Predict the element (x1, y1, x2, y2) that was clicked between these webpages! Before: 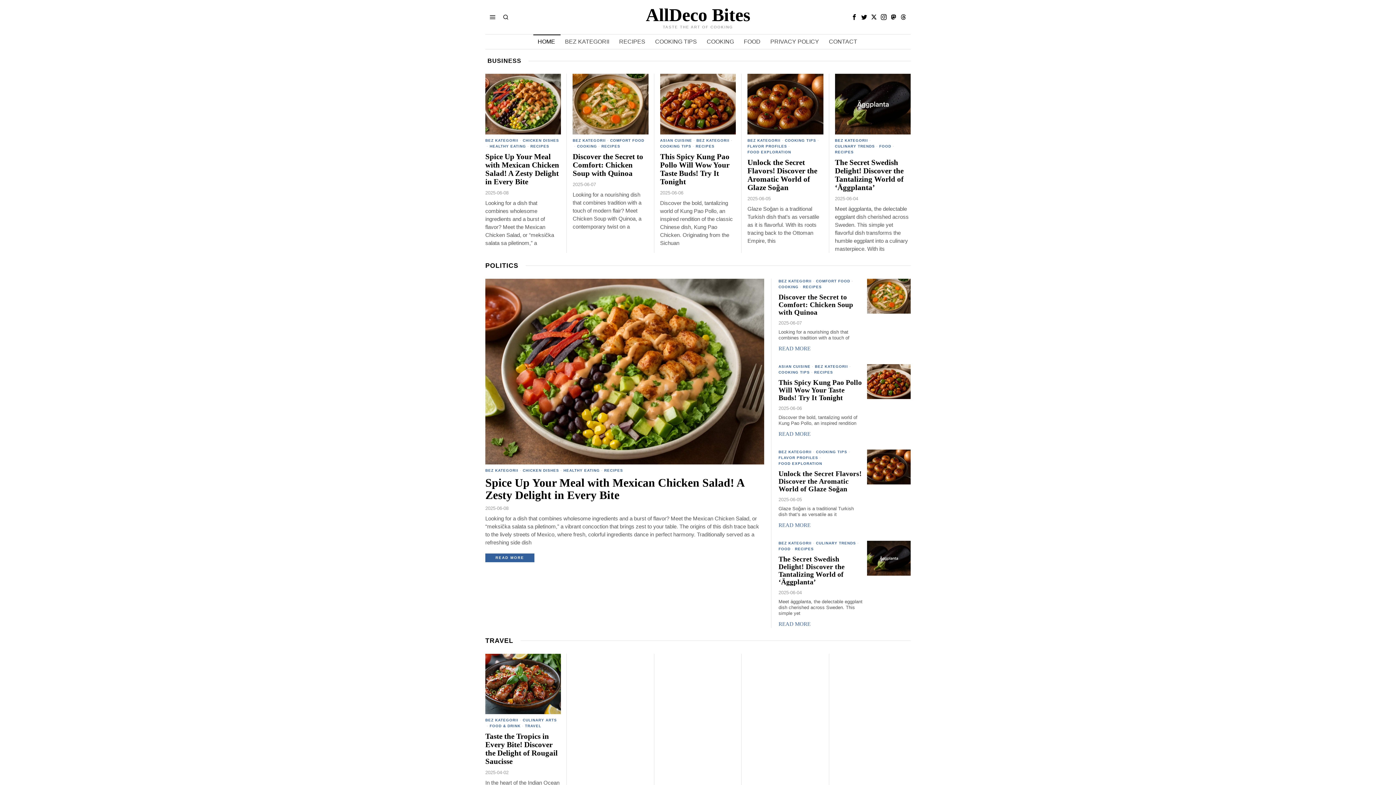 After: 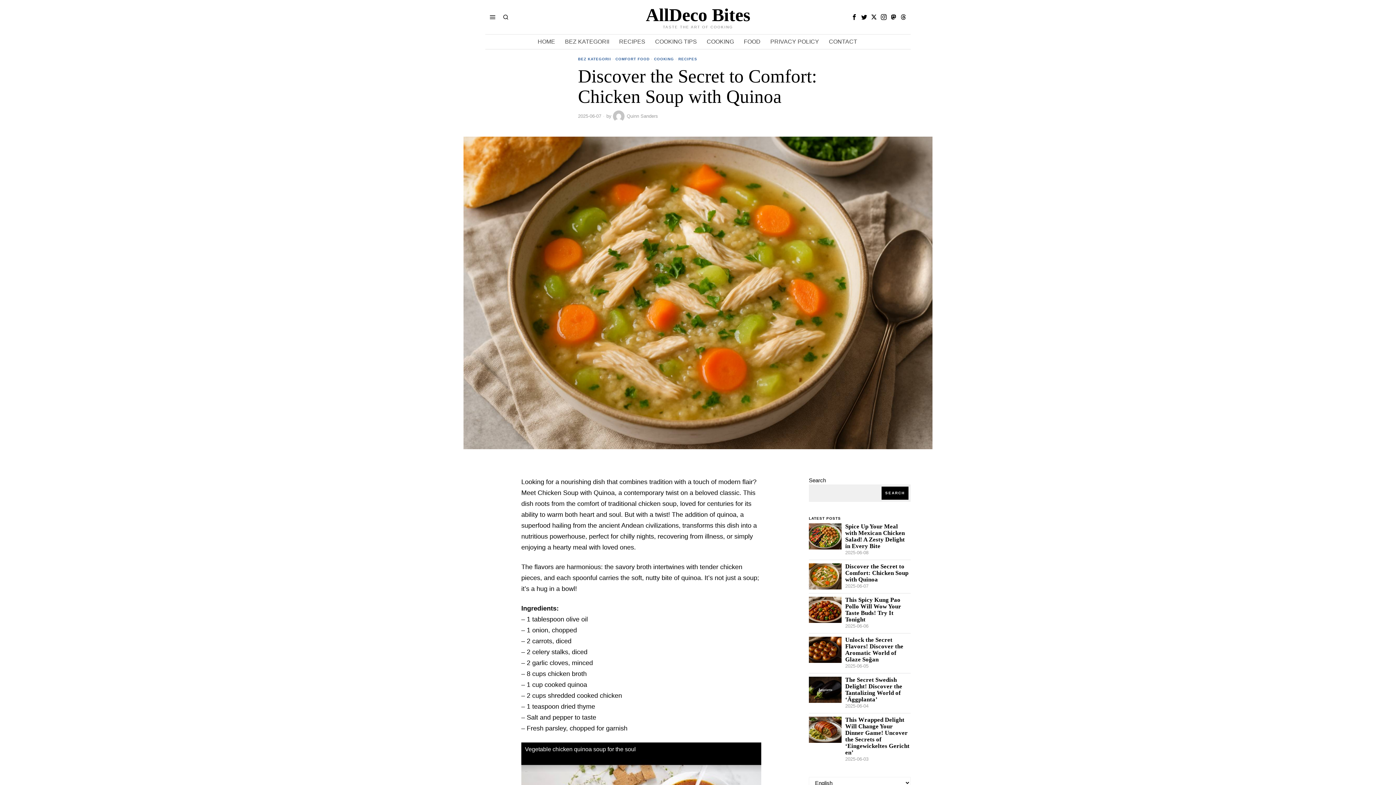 Action: bbox: (572, 73, 648, 134)